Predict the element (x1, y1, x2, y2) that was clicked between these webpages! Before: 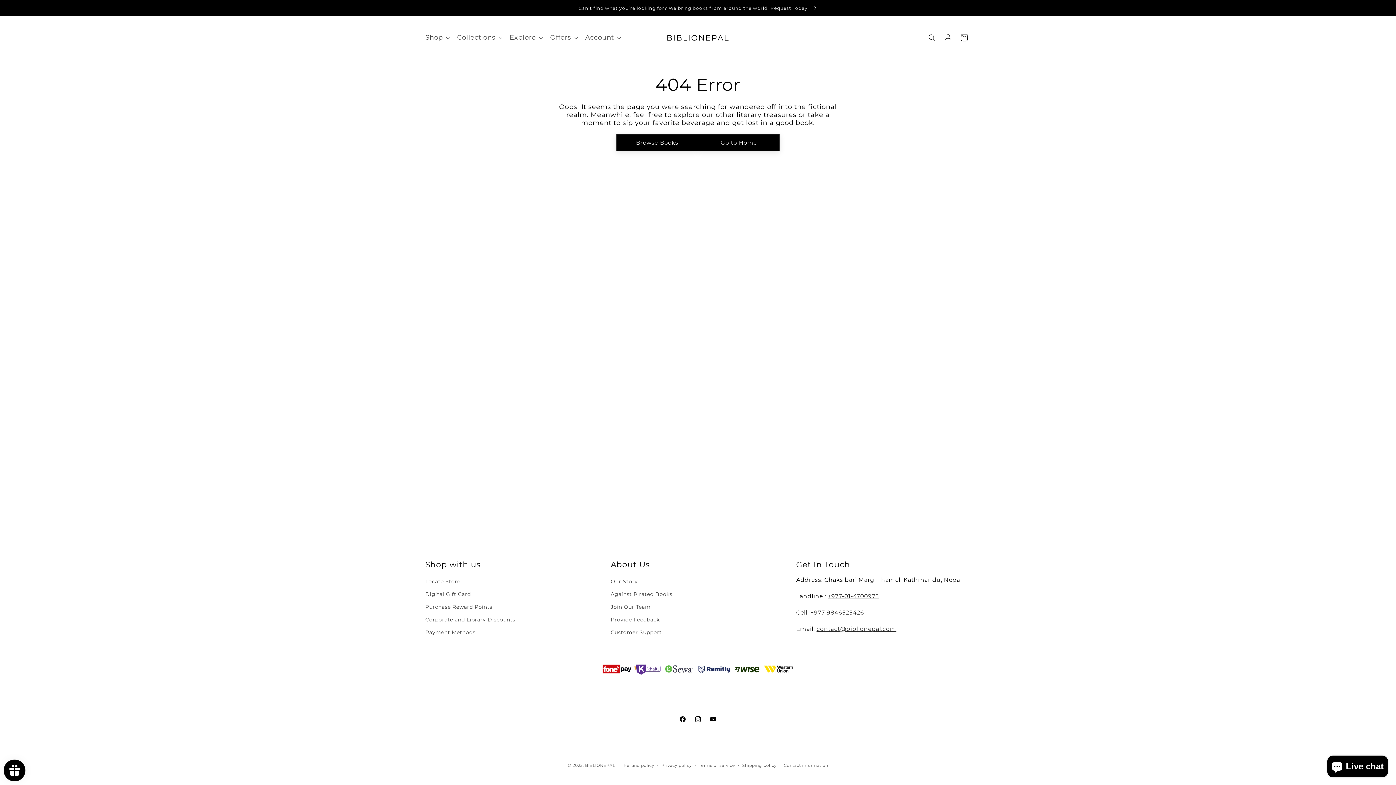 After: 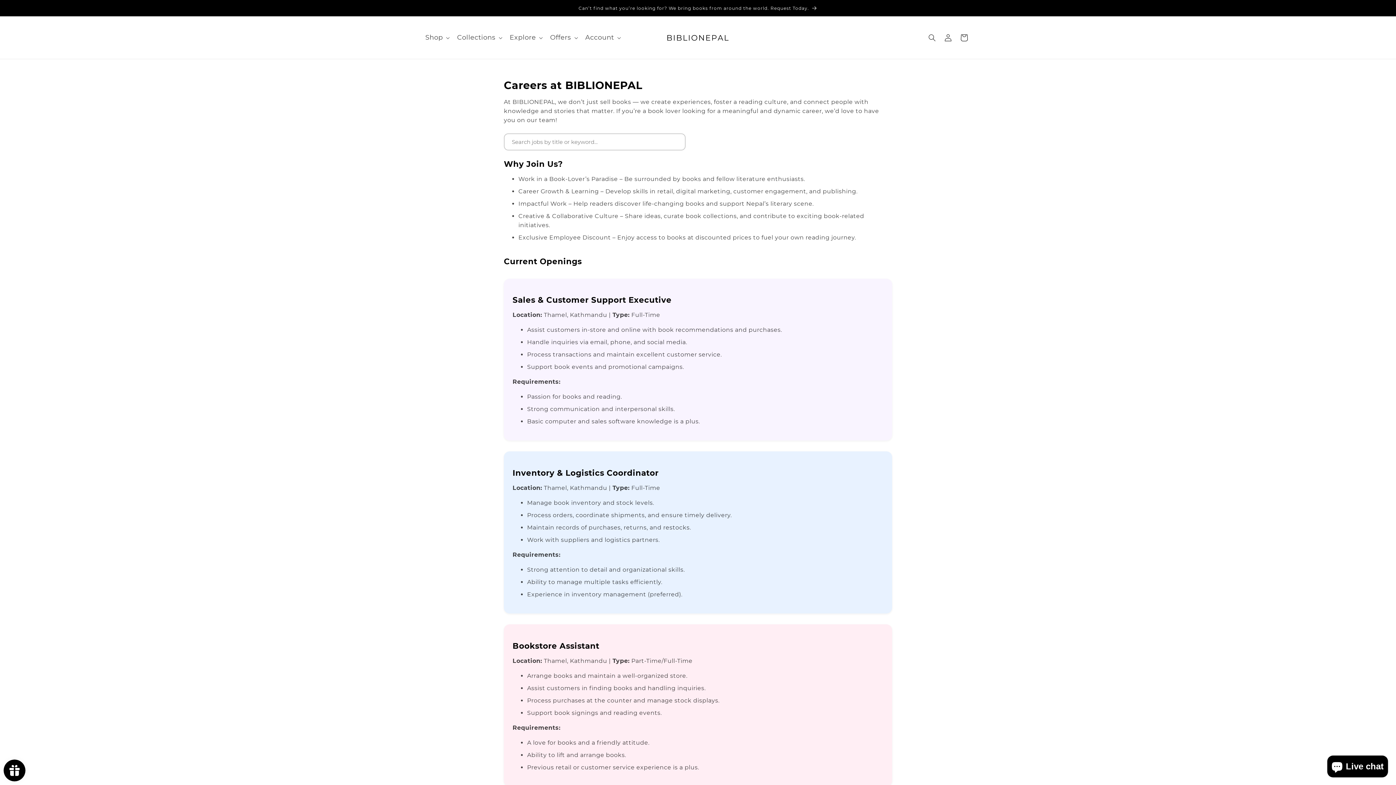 Action: bbox: (610, 601, 650, 613) label: Join Our Team